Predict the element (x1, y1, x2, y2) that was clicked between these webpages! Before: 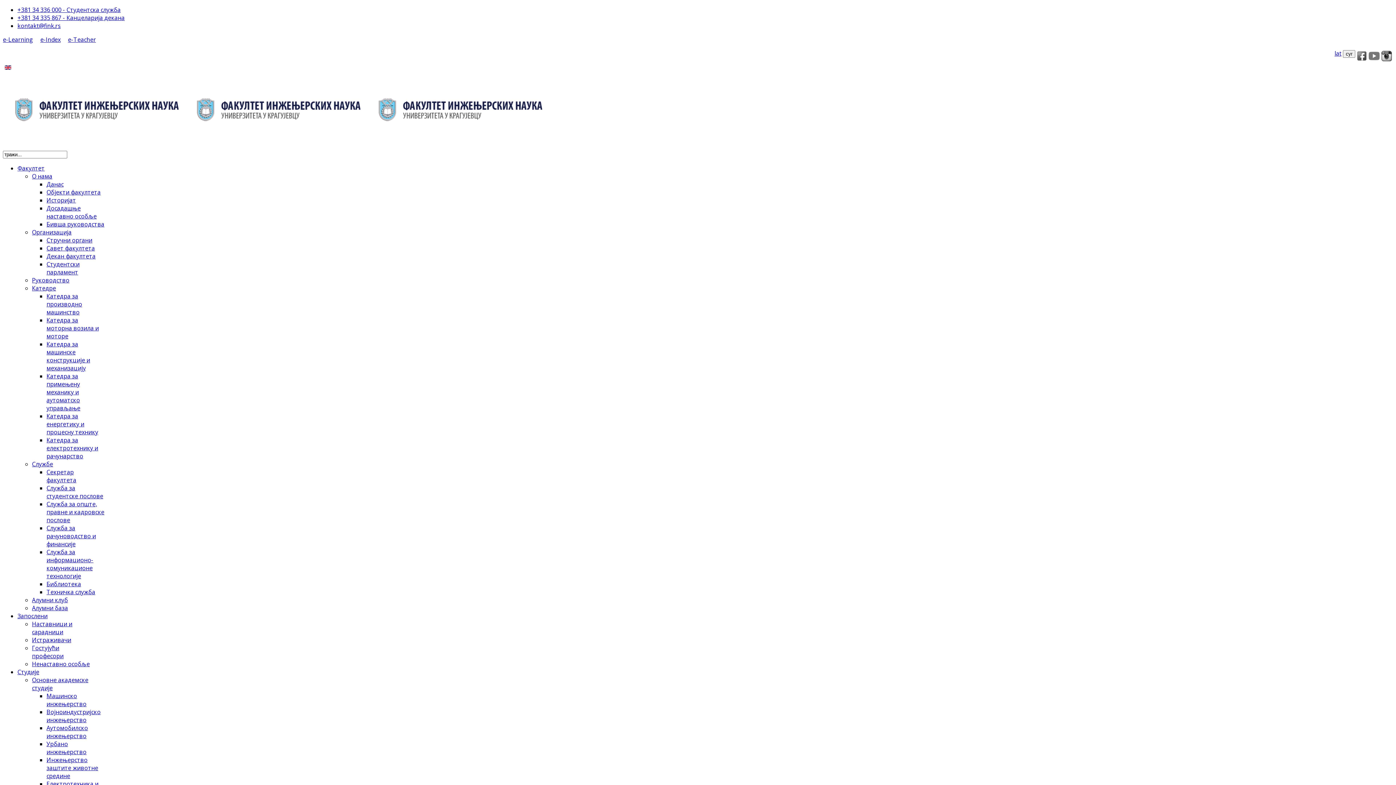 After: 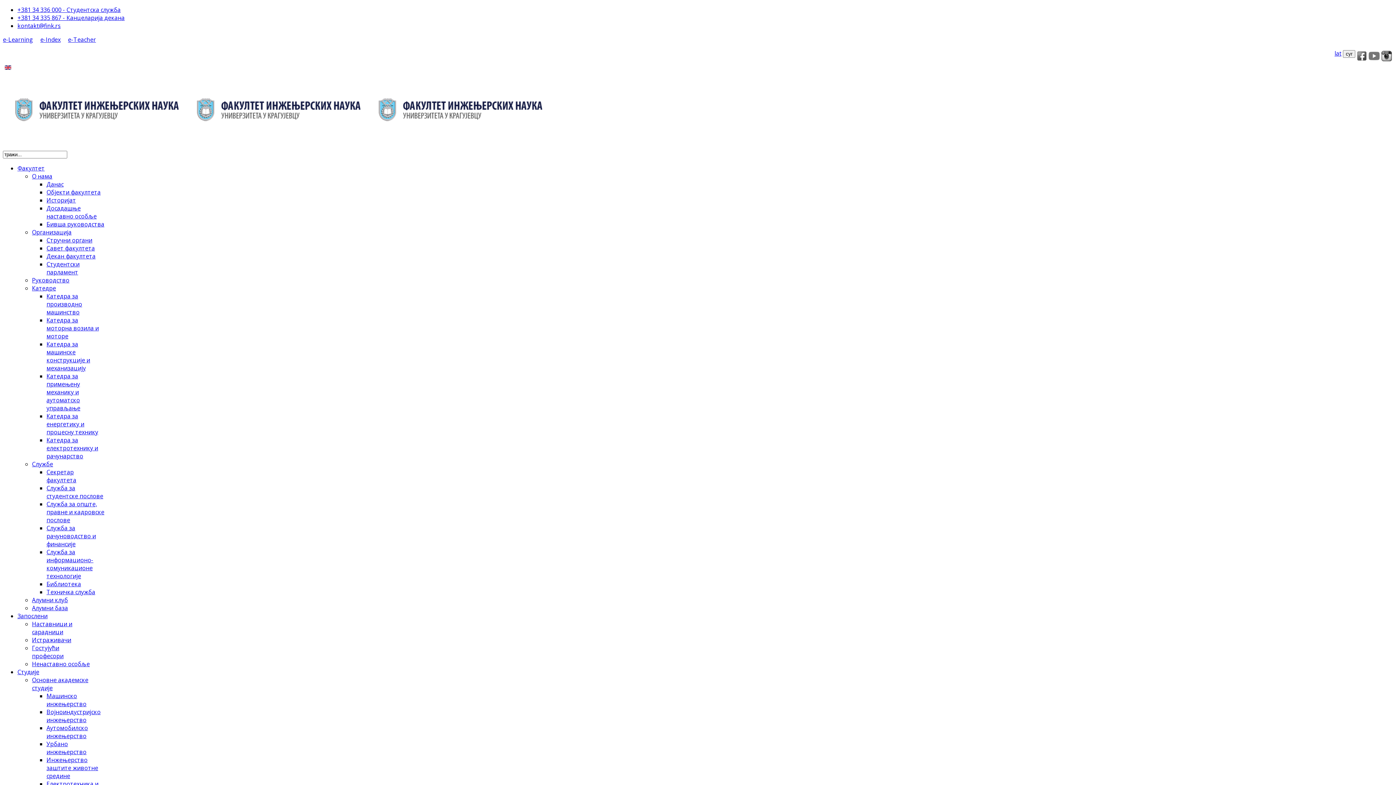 Action: bbox: (32, 604, 68, 612) label: Алумни база